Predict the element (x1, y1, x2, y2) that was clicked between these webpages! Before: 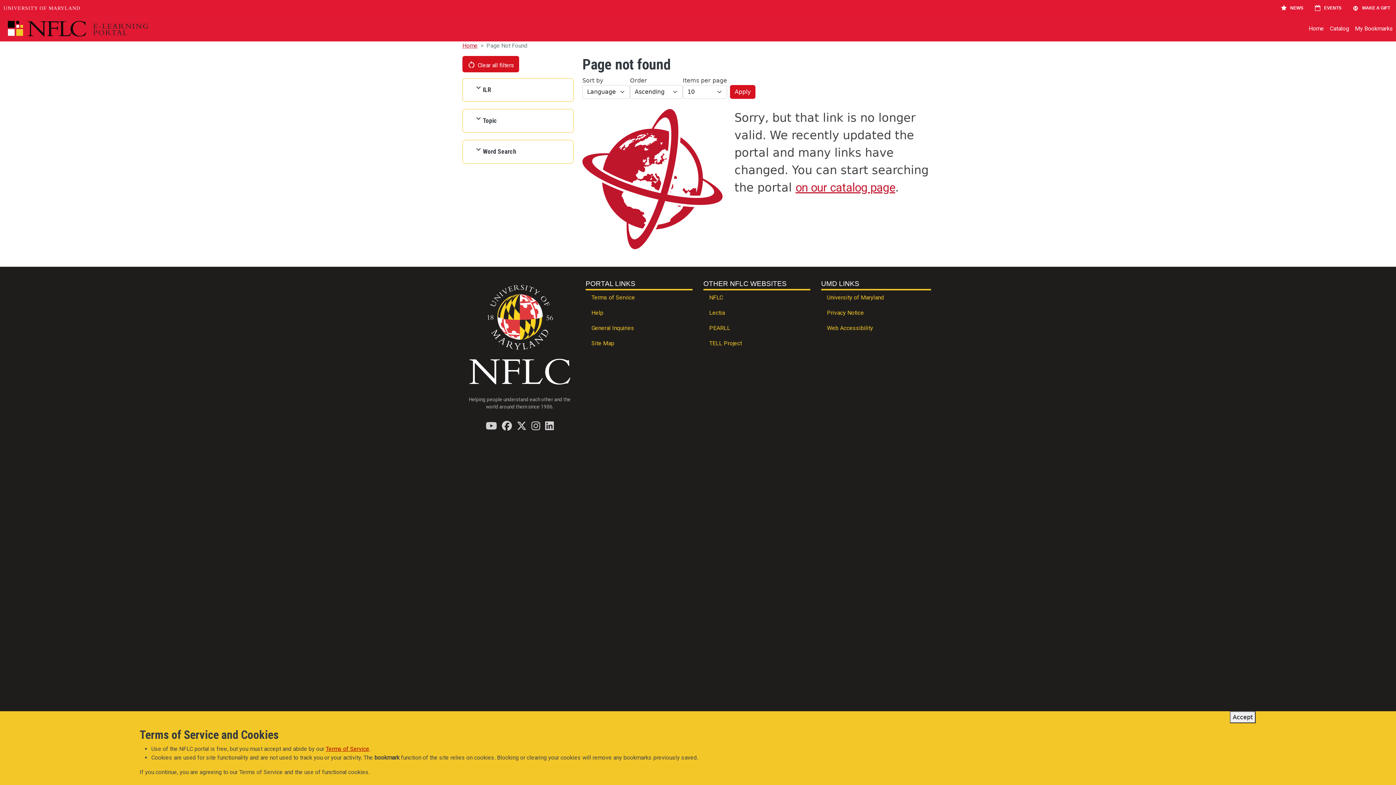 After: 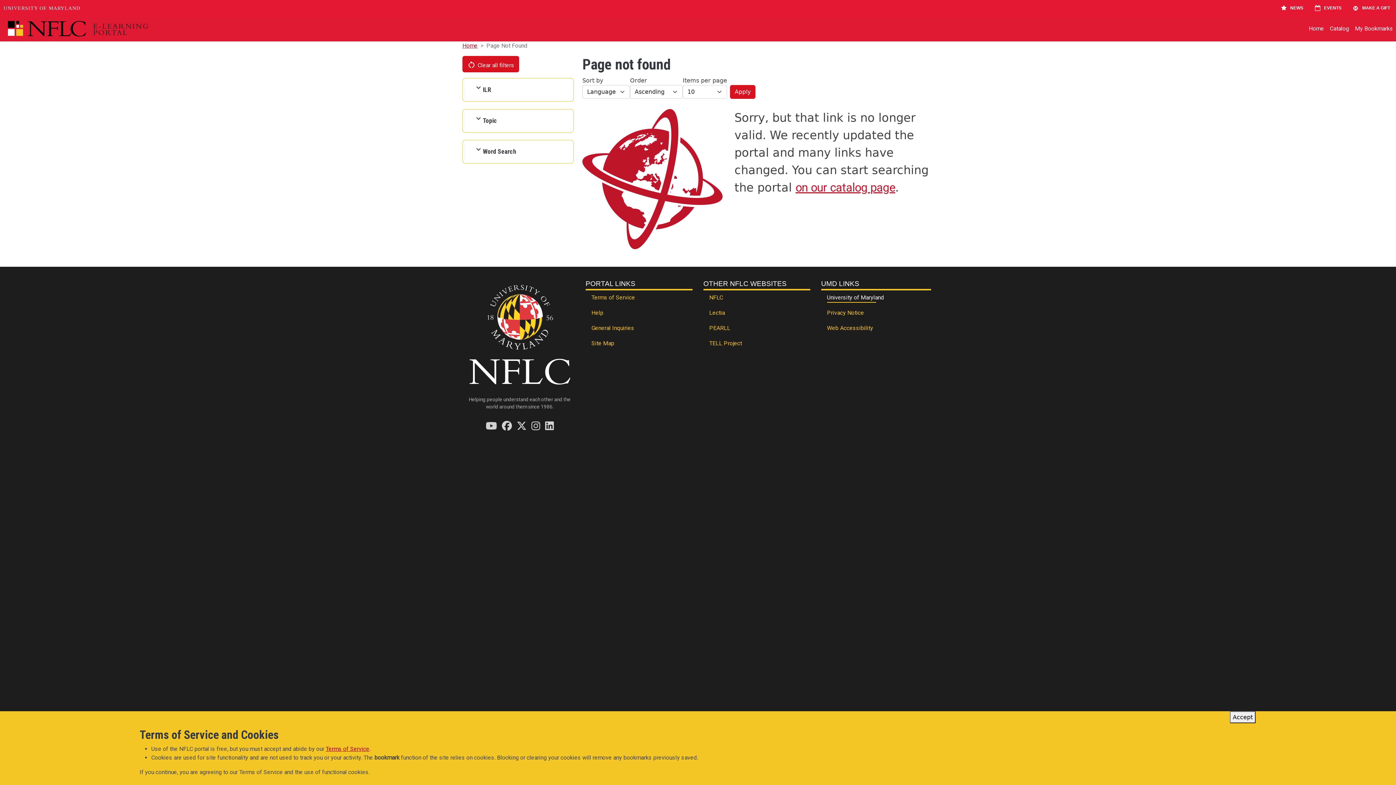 Action: bbox: (821, 290, 931, 305) label: University of Maryland